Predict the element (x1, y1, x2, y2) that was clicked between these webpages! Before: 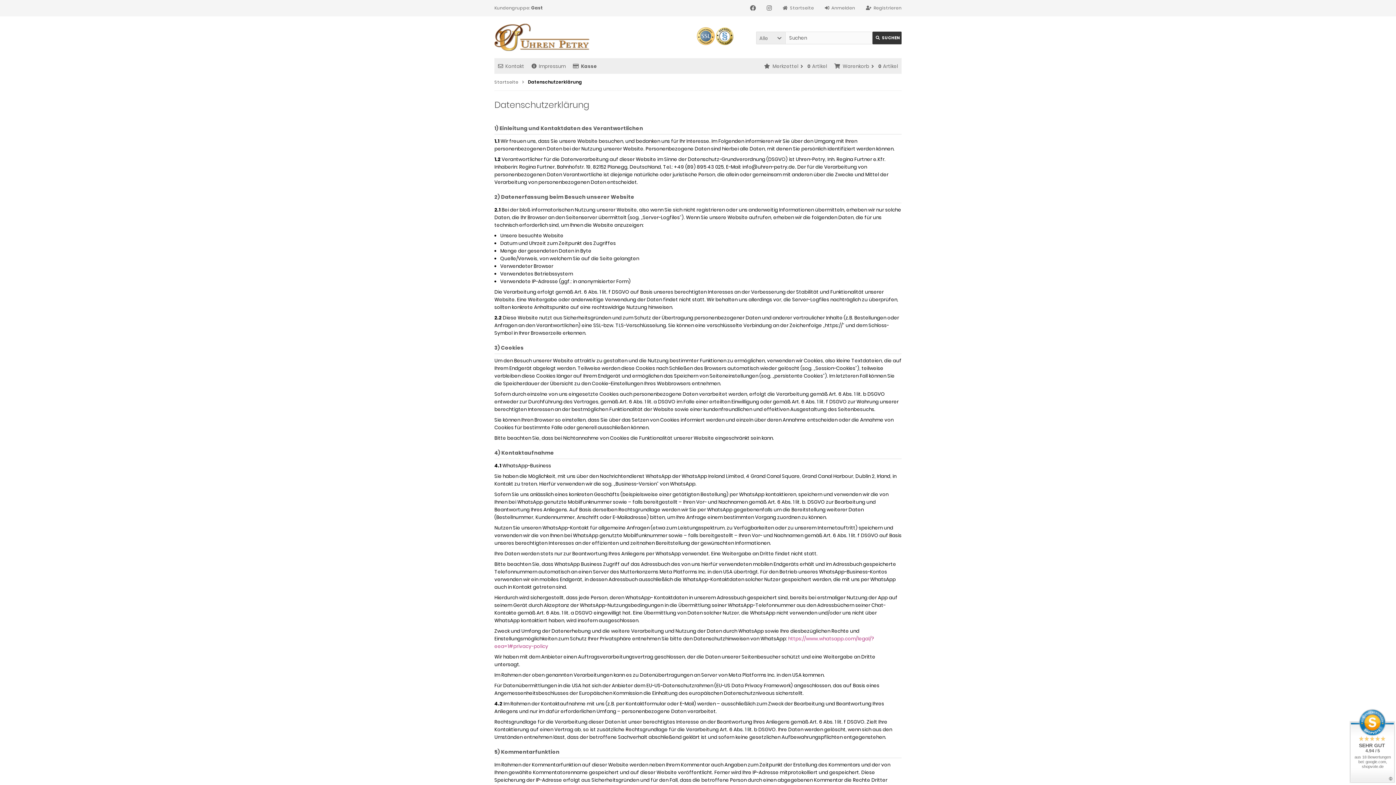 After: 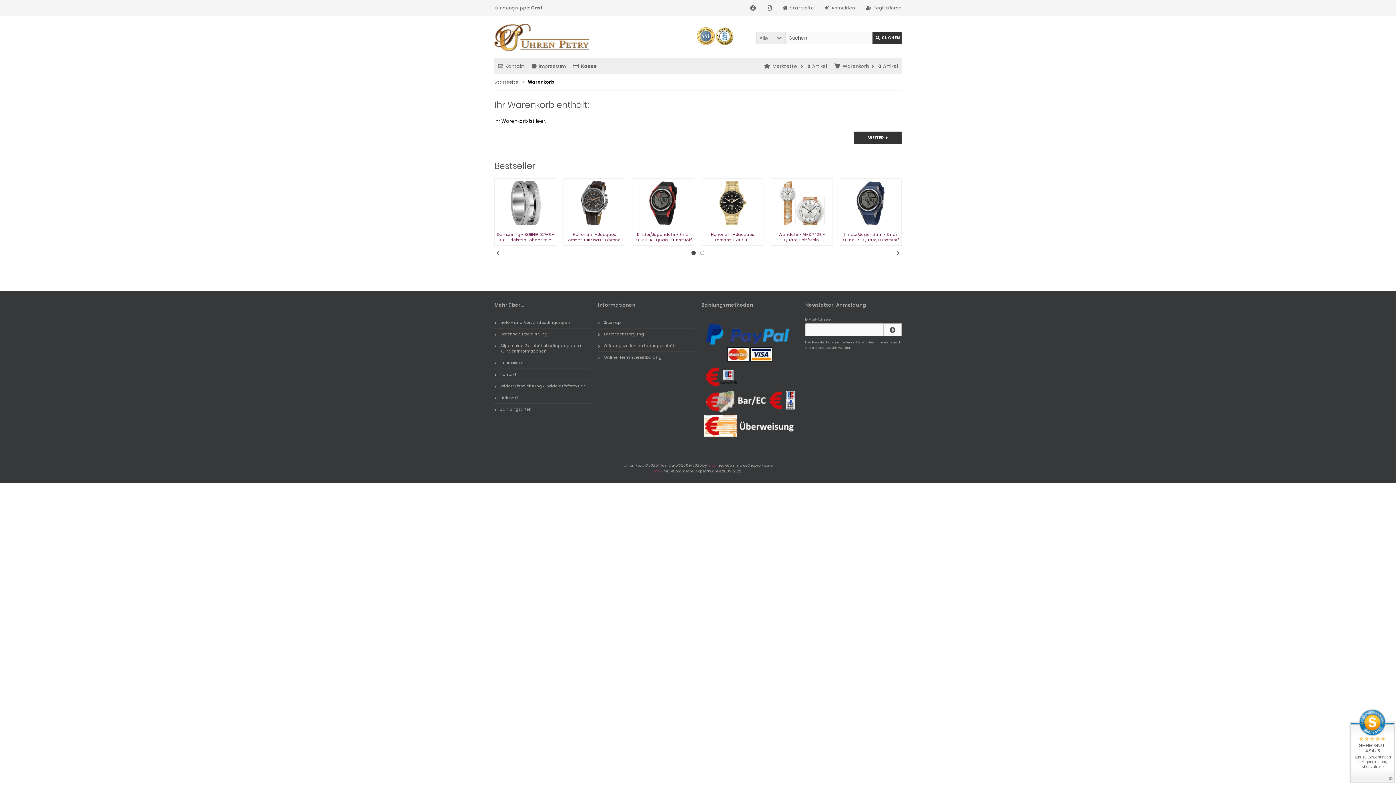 Action: bbox: (573, 62, 597, 69) label: Kasse